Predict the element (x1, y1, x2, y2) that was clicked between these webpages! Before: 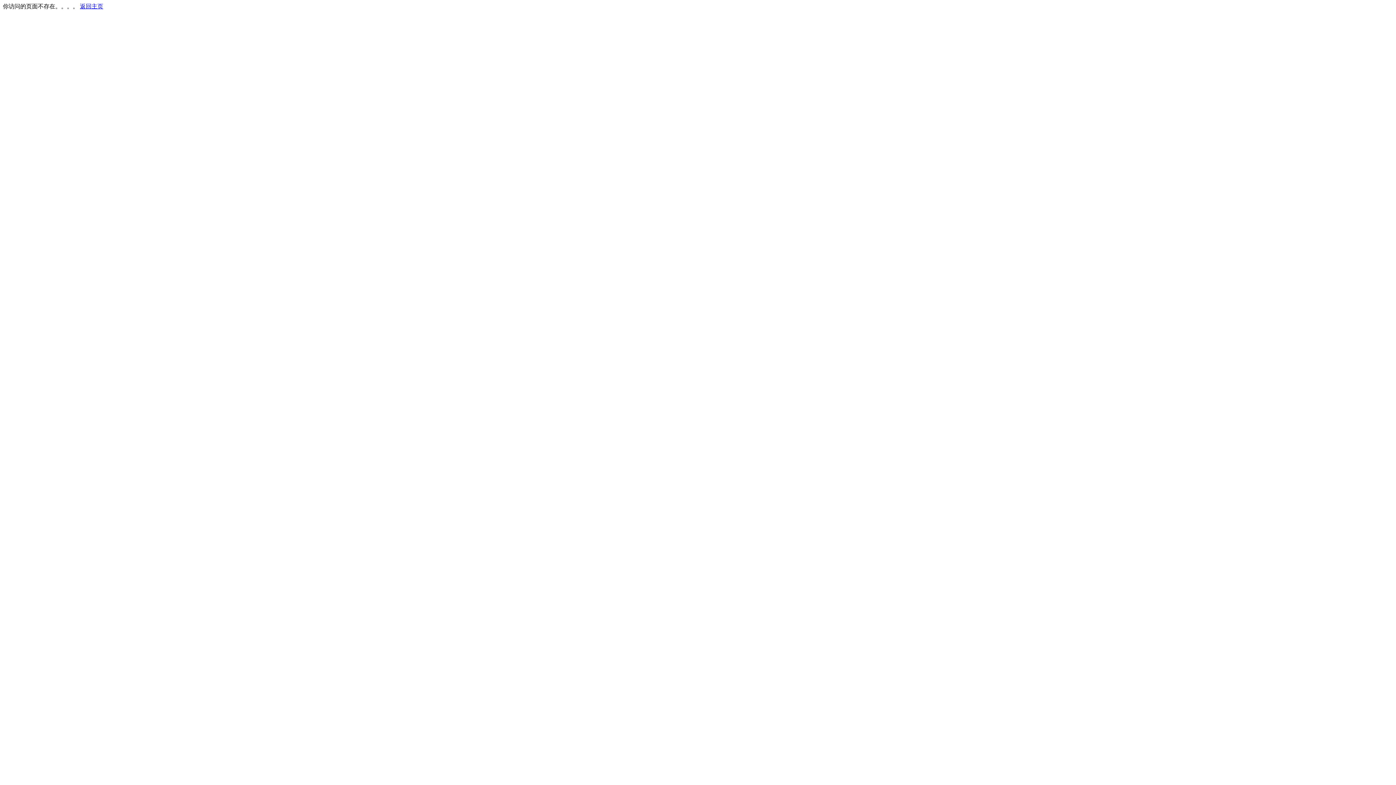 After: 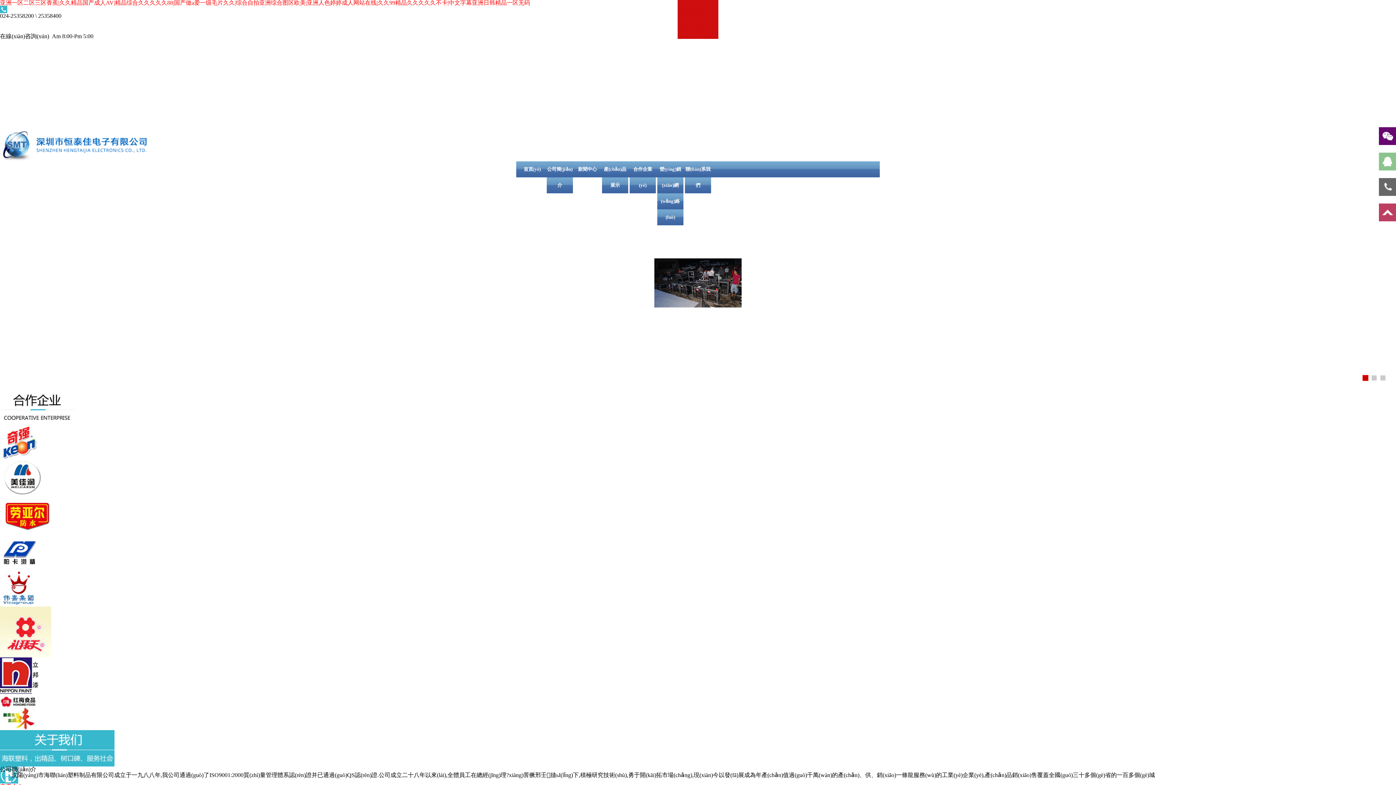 Action: bbox: (80, 3, 103, 9) label: 返回主页